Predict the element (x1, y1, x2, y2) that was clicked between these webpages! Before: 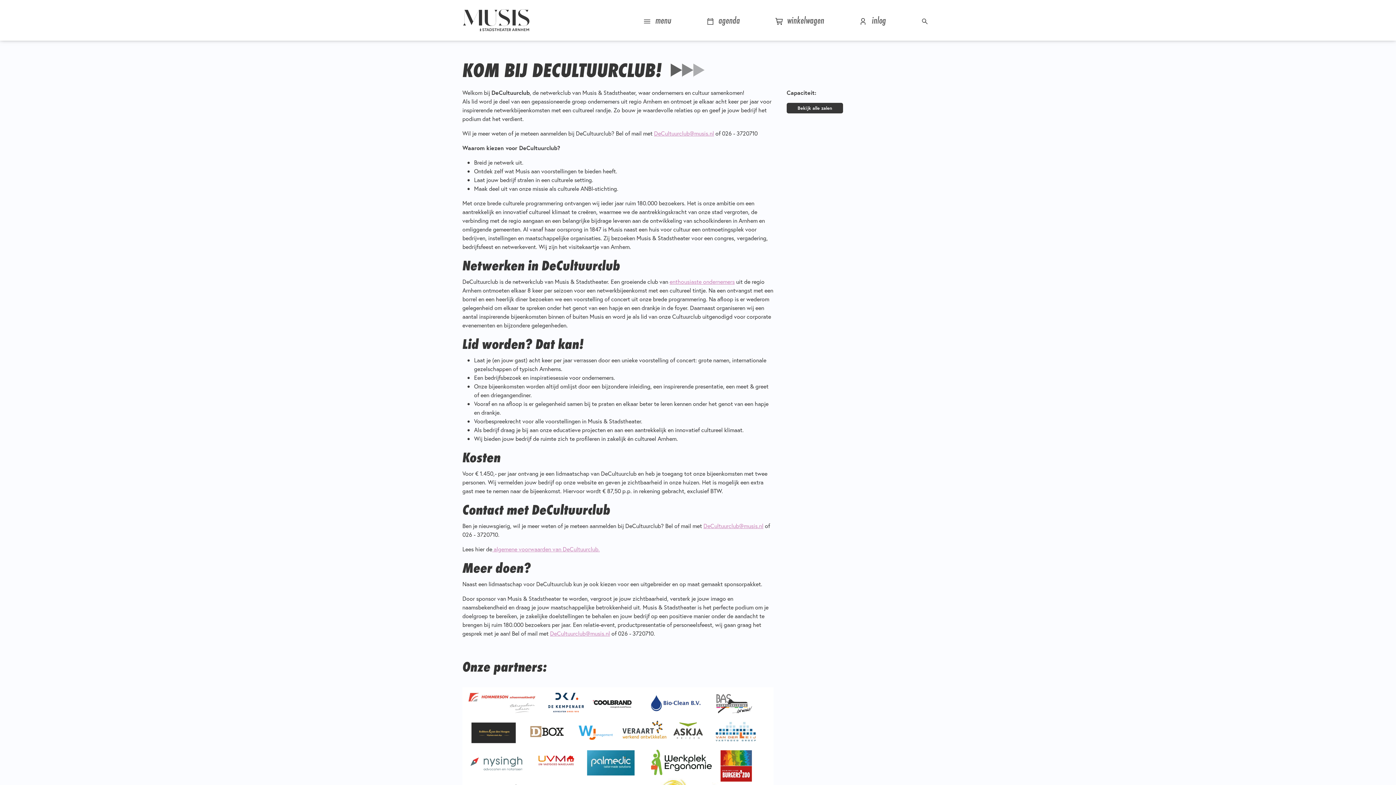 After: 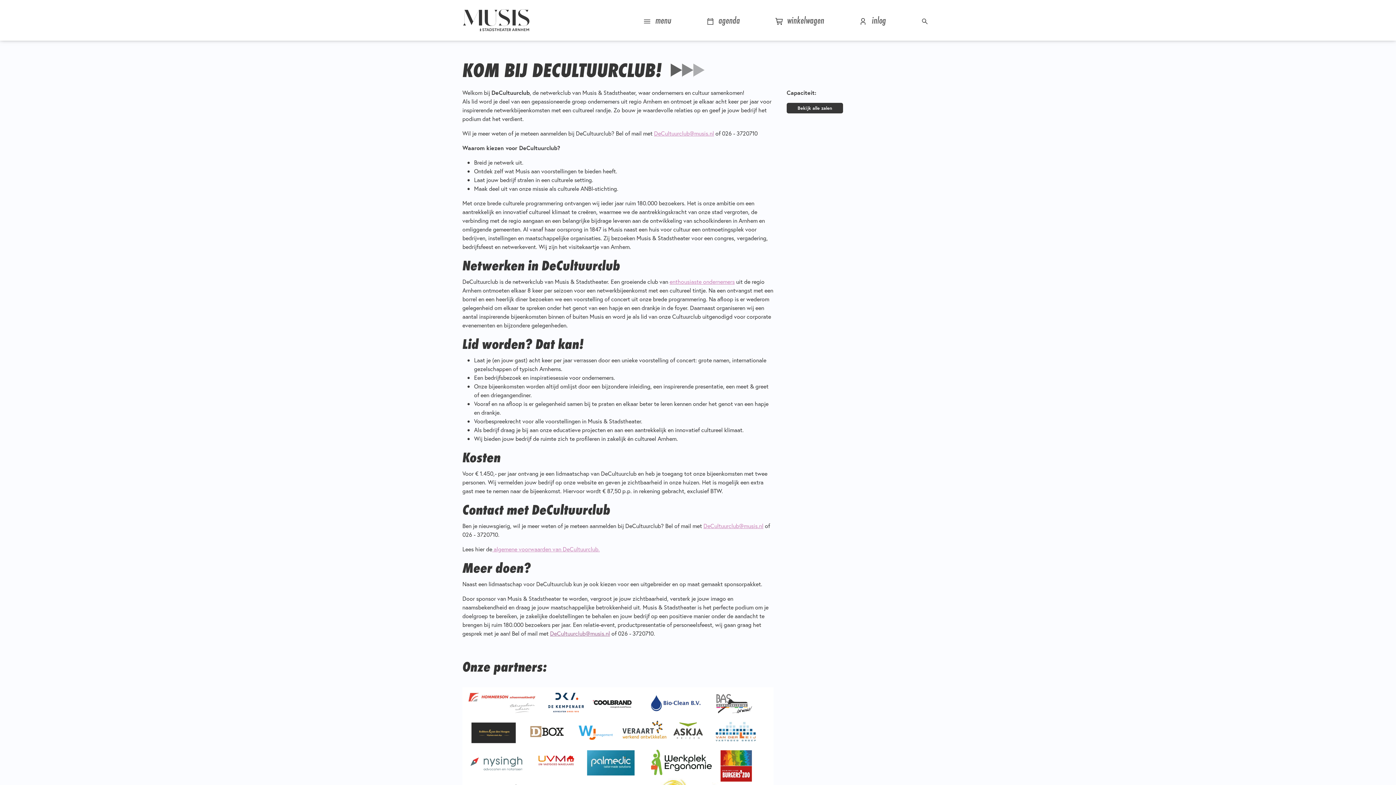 Action: label: DeCultuurclub@musis.nl bbox: (550, 629, 610, 637)